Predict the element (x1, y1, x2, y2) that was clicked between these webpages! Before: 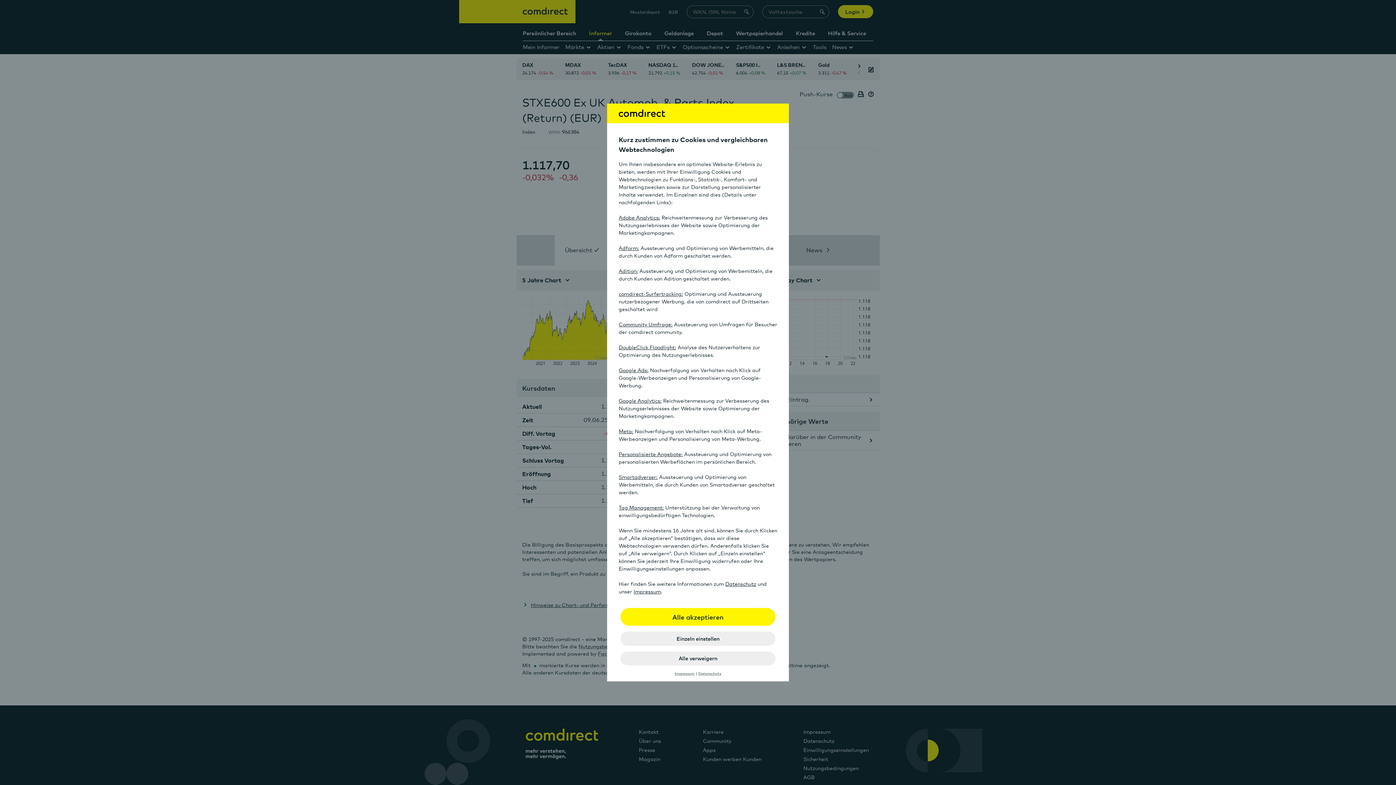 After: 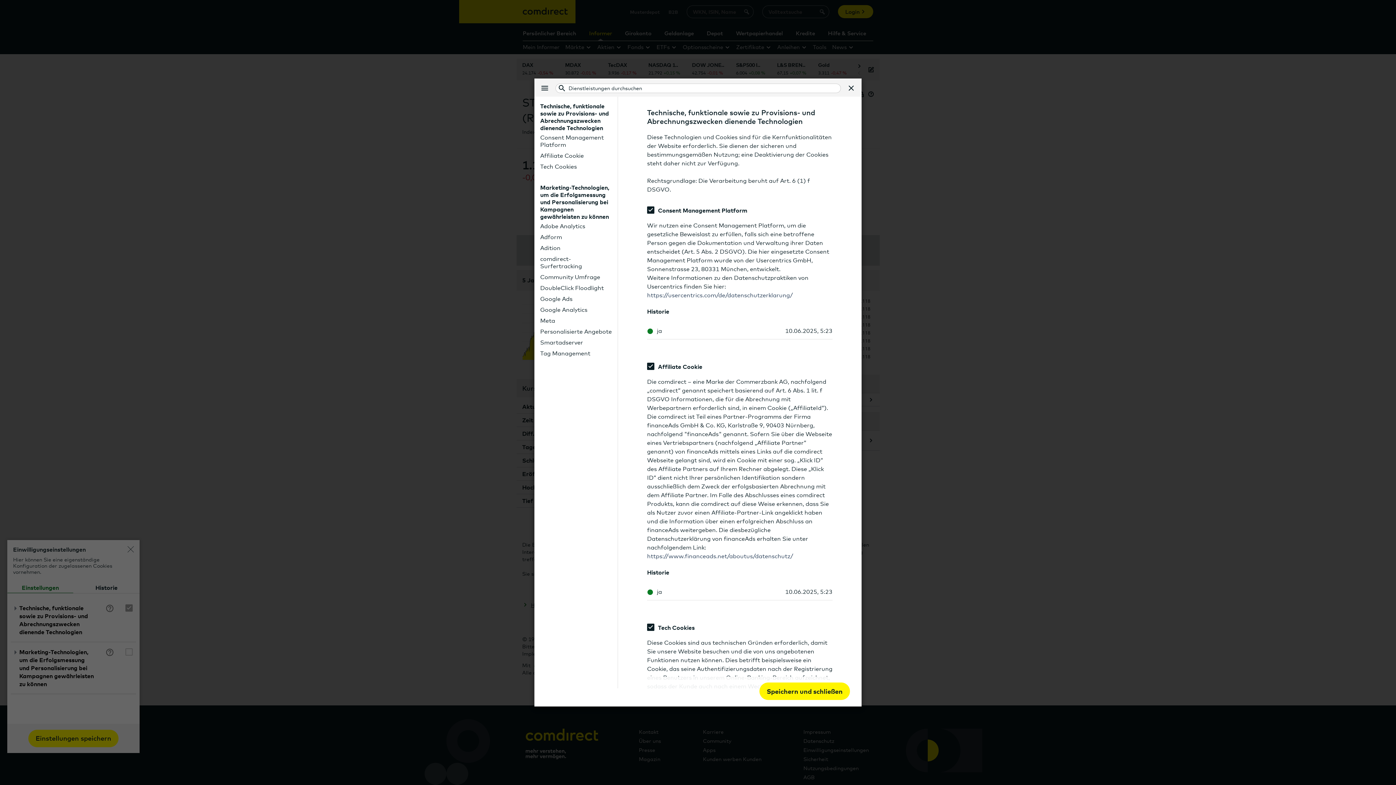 Action: bbox: (618, 428, 633, 434) label: Meta: